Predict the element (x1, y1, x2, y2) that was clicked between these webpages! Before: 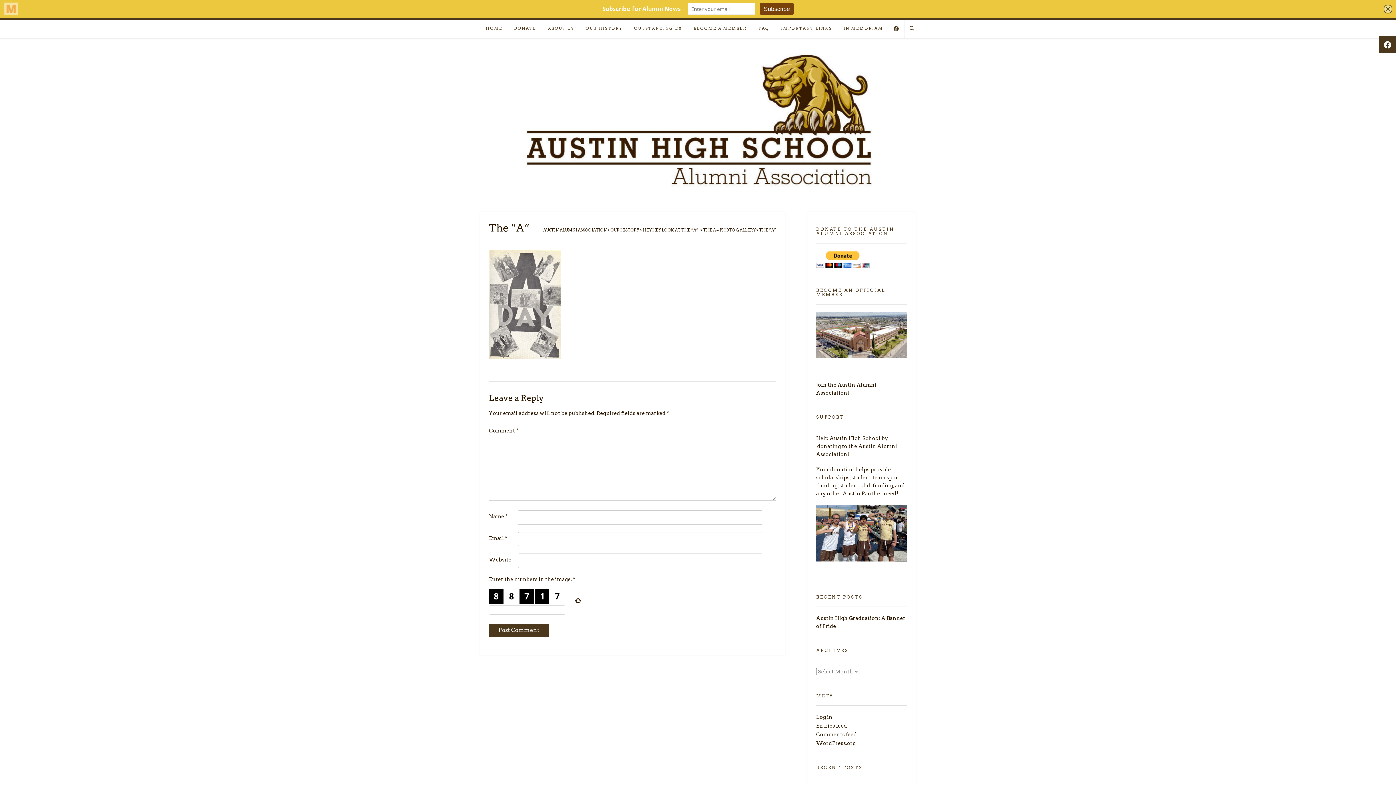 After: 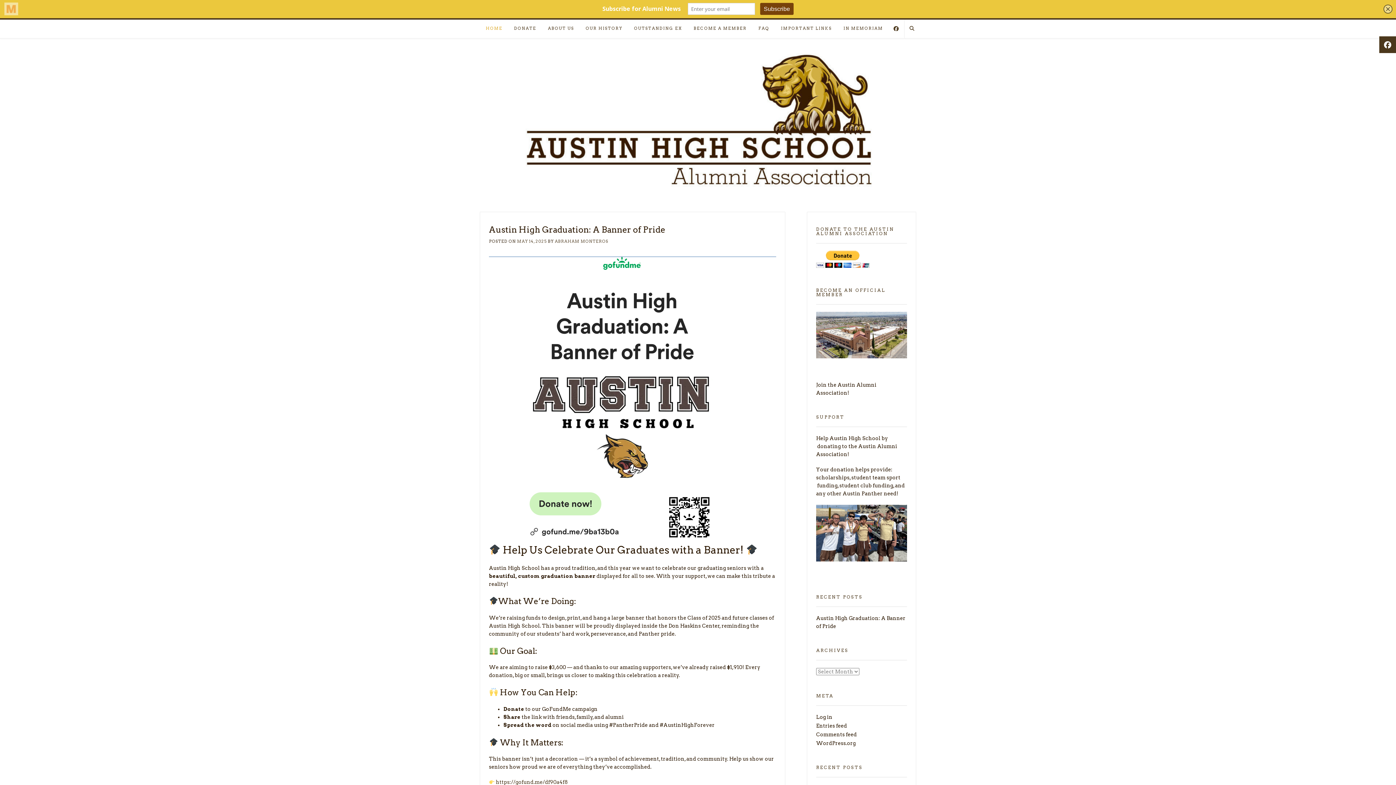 Action: bbox: (514, 53, 882, 188)